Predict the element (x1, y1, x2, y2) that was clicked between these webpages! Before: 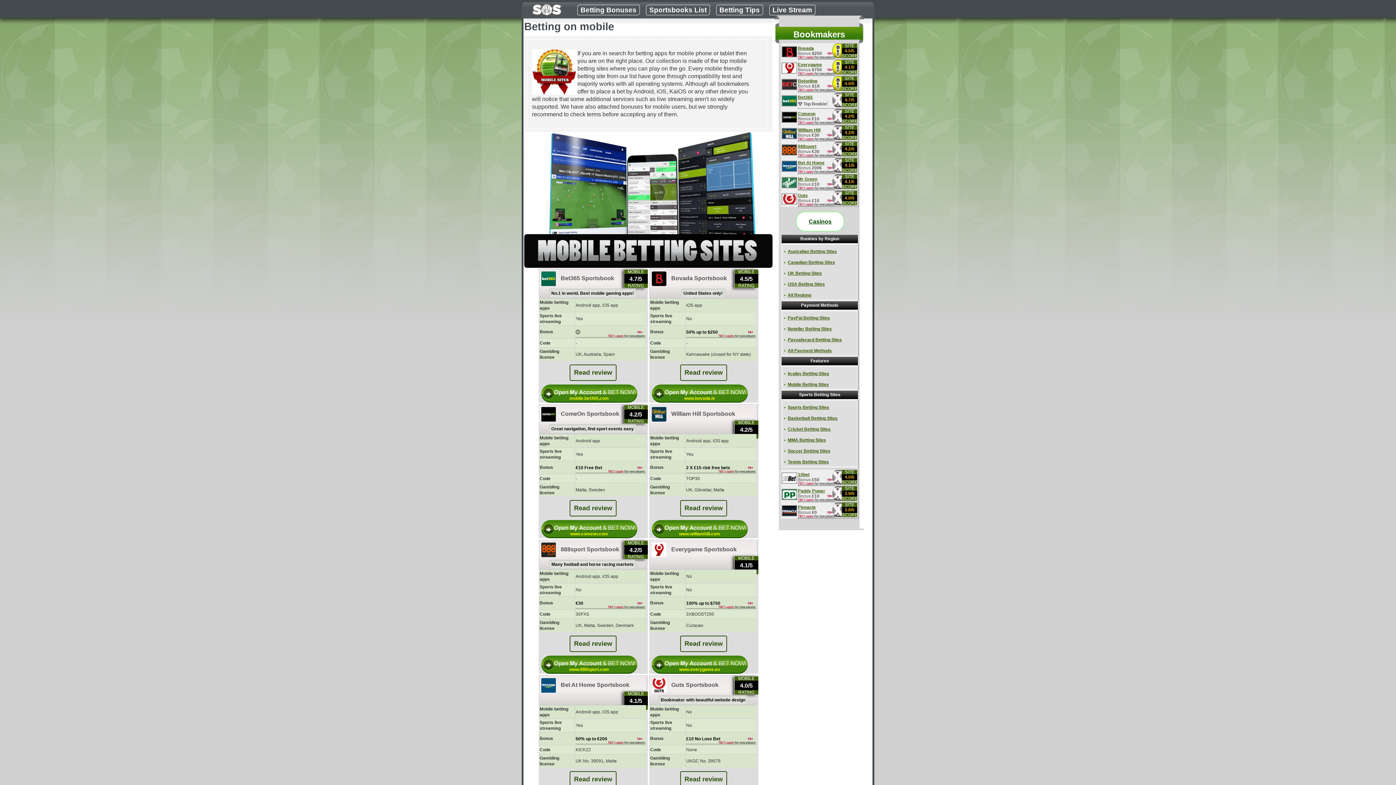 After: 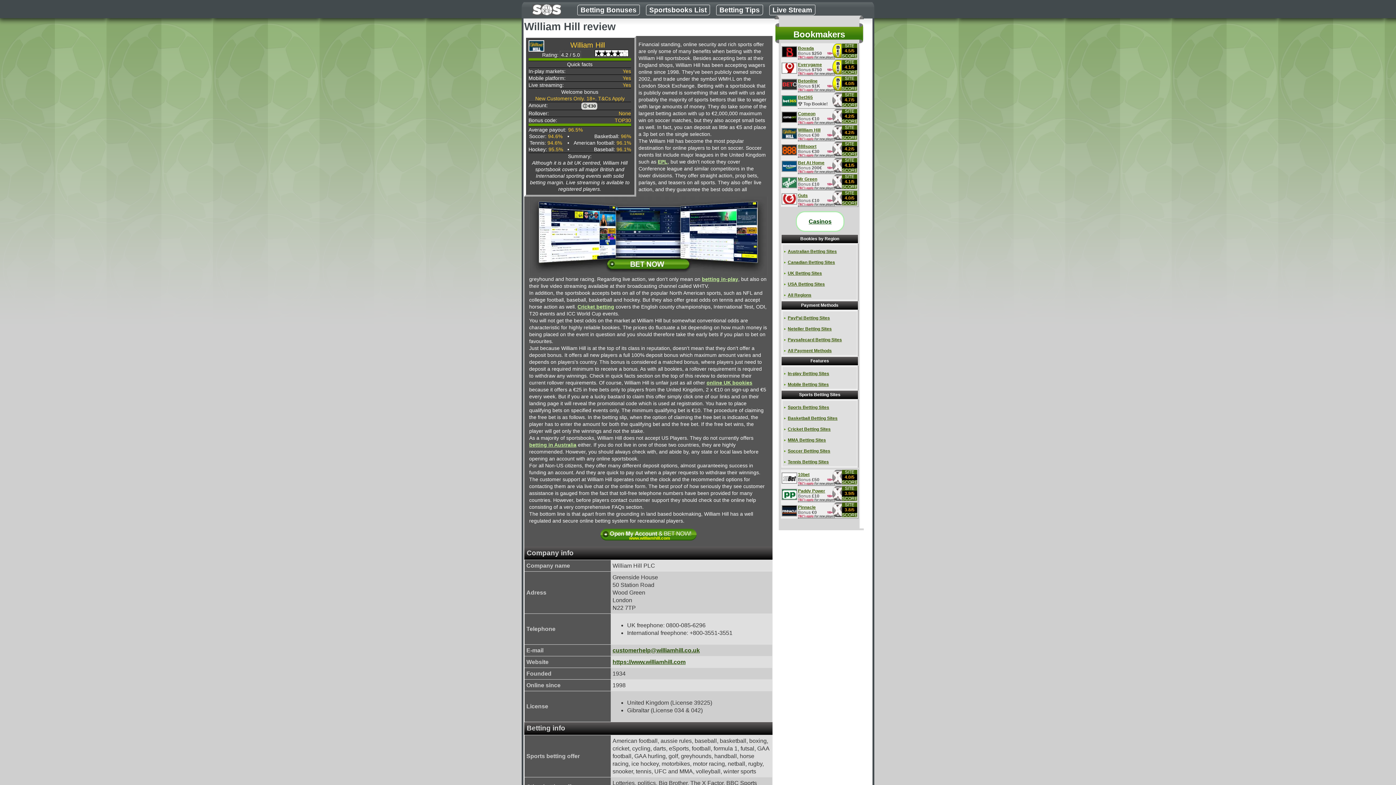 Action: bbox: (680, 500, 727, 516) label: Read review